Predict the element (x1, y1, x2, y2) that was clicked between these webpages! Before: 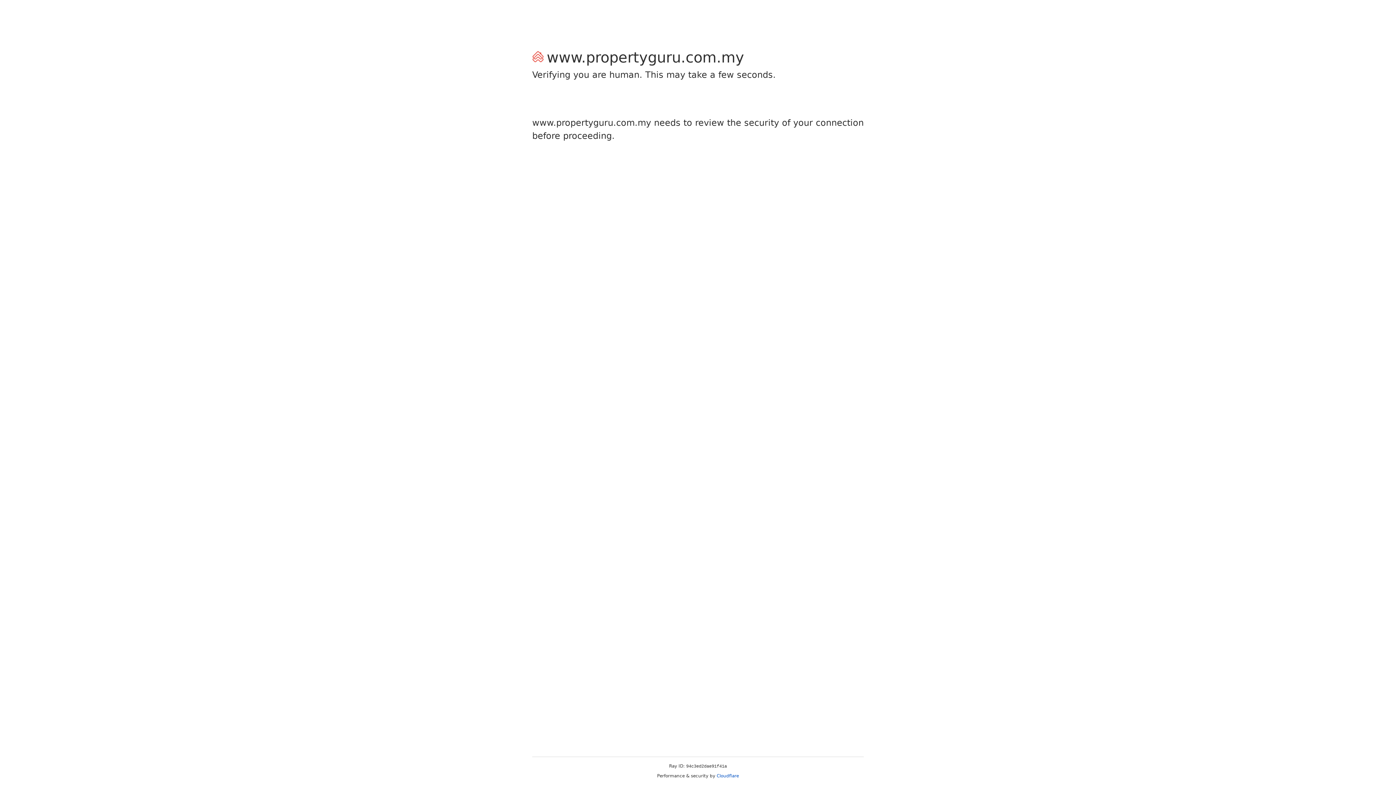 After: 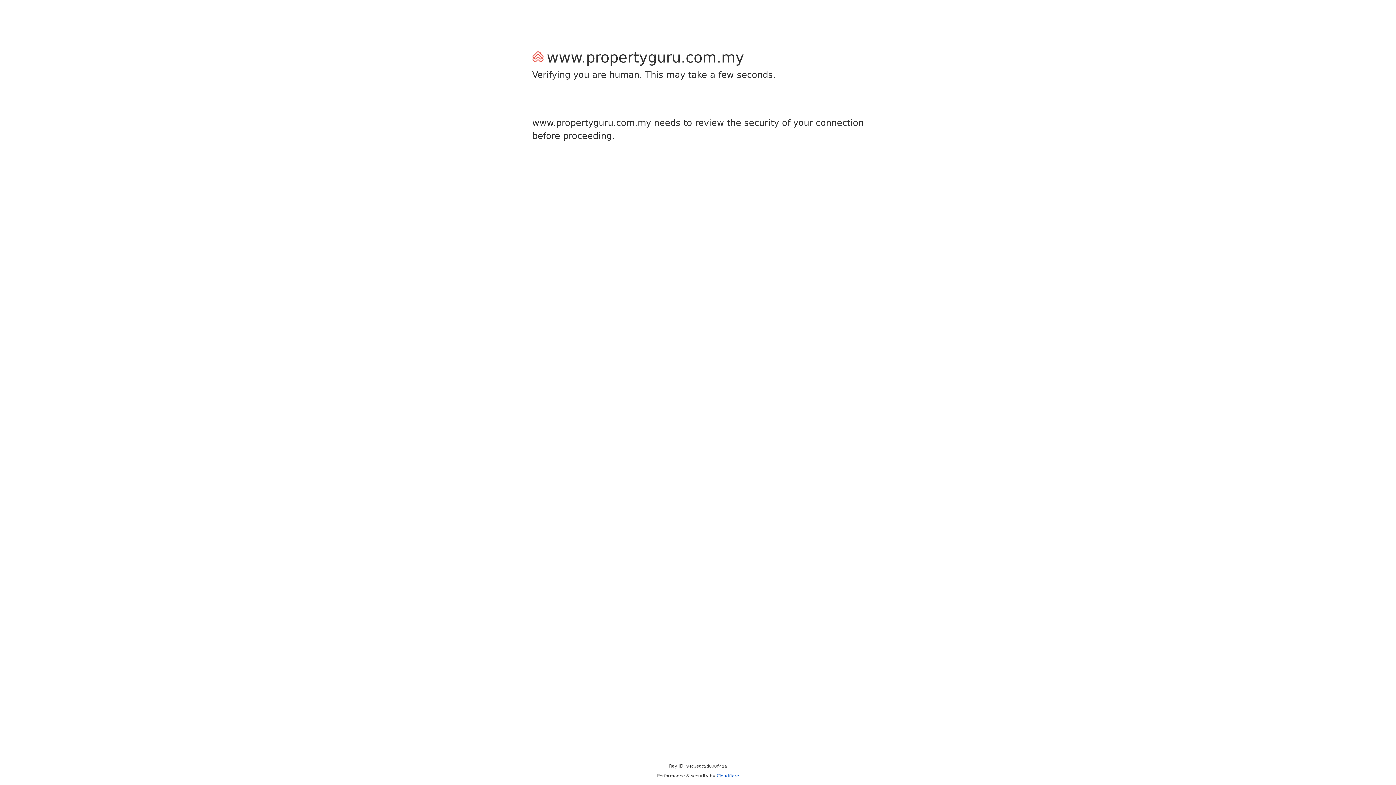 Action: bbox: (716, 773, 739, 778) label: Cloudflare